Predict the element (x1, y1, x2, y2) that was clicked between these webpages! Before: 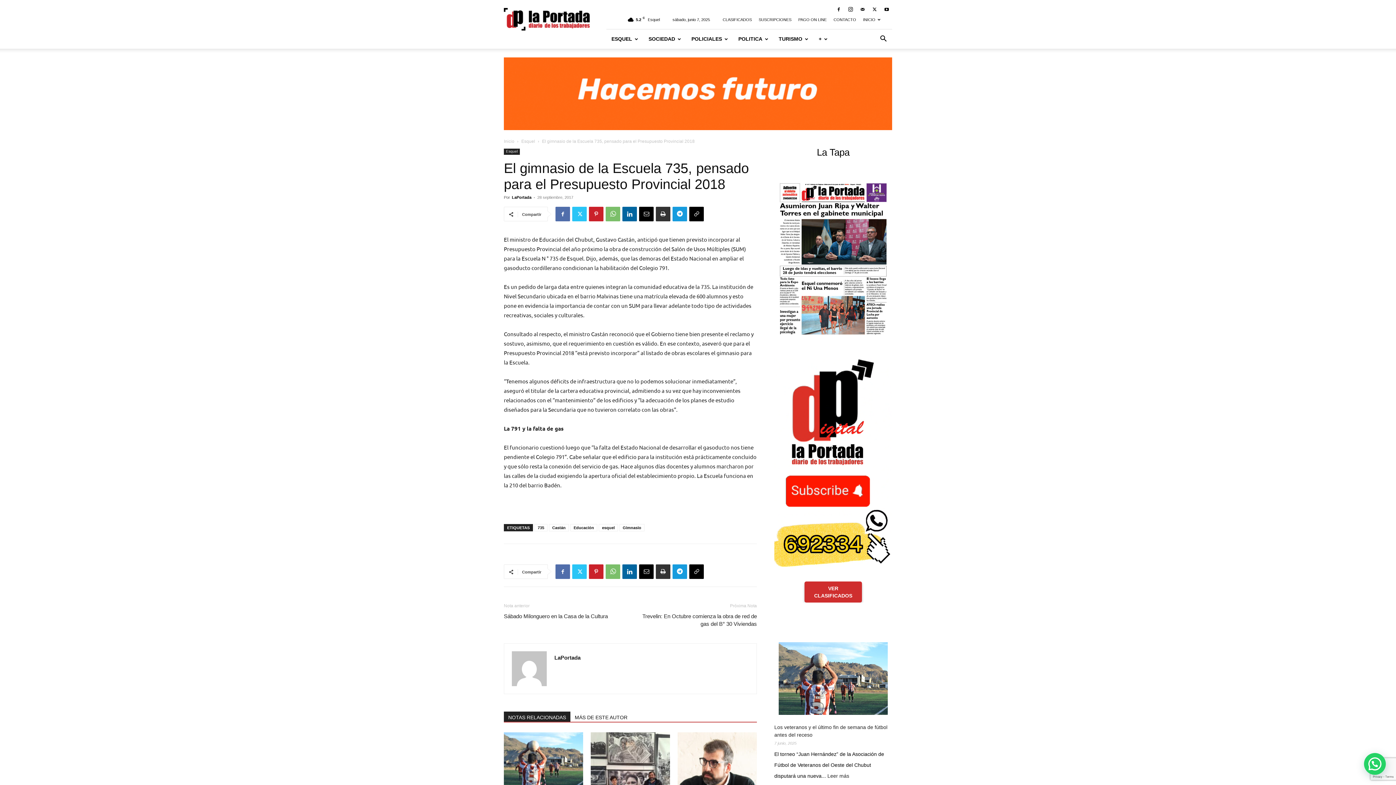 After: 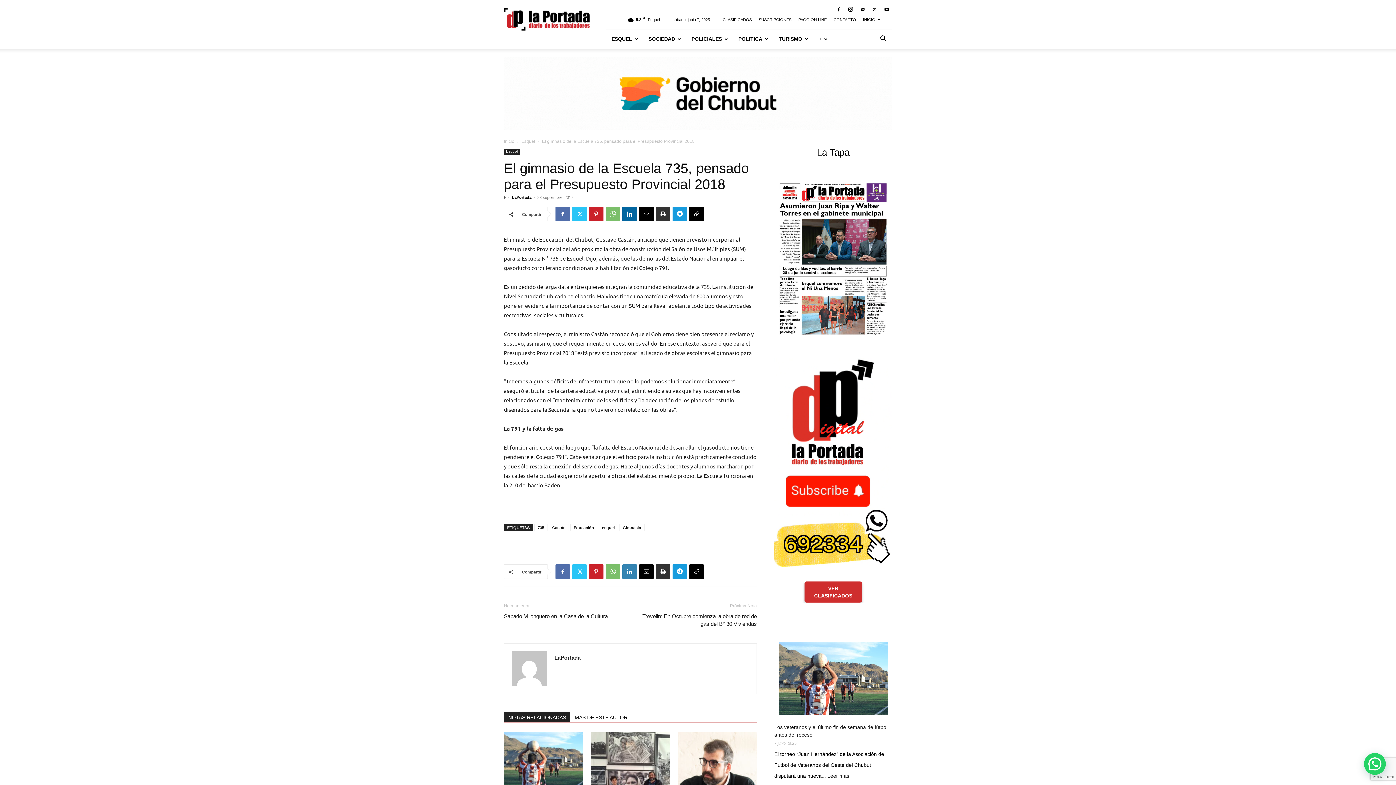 Action: bbox: (622, 564, 637, 579)